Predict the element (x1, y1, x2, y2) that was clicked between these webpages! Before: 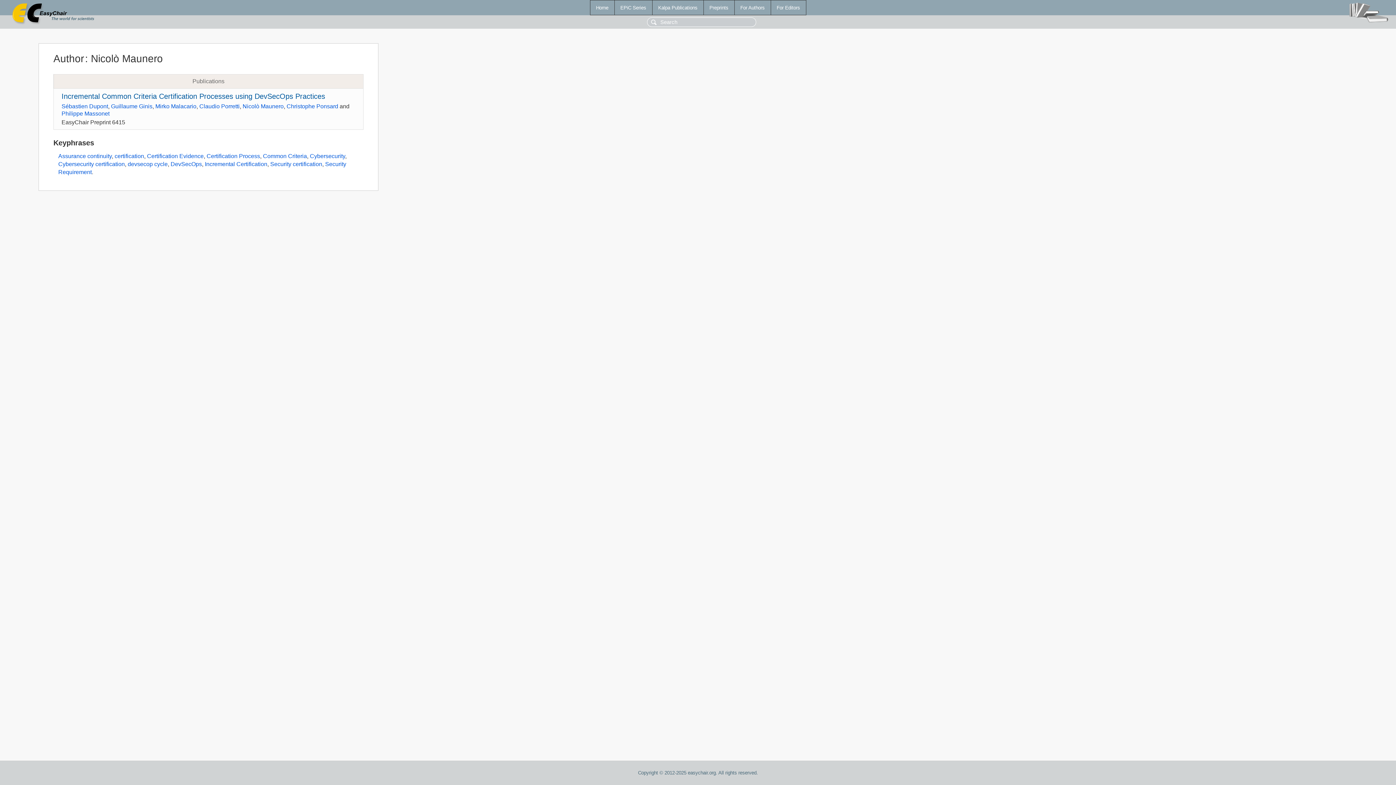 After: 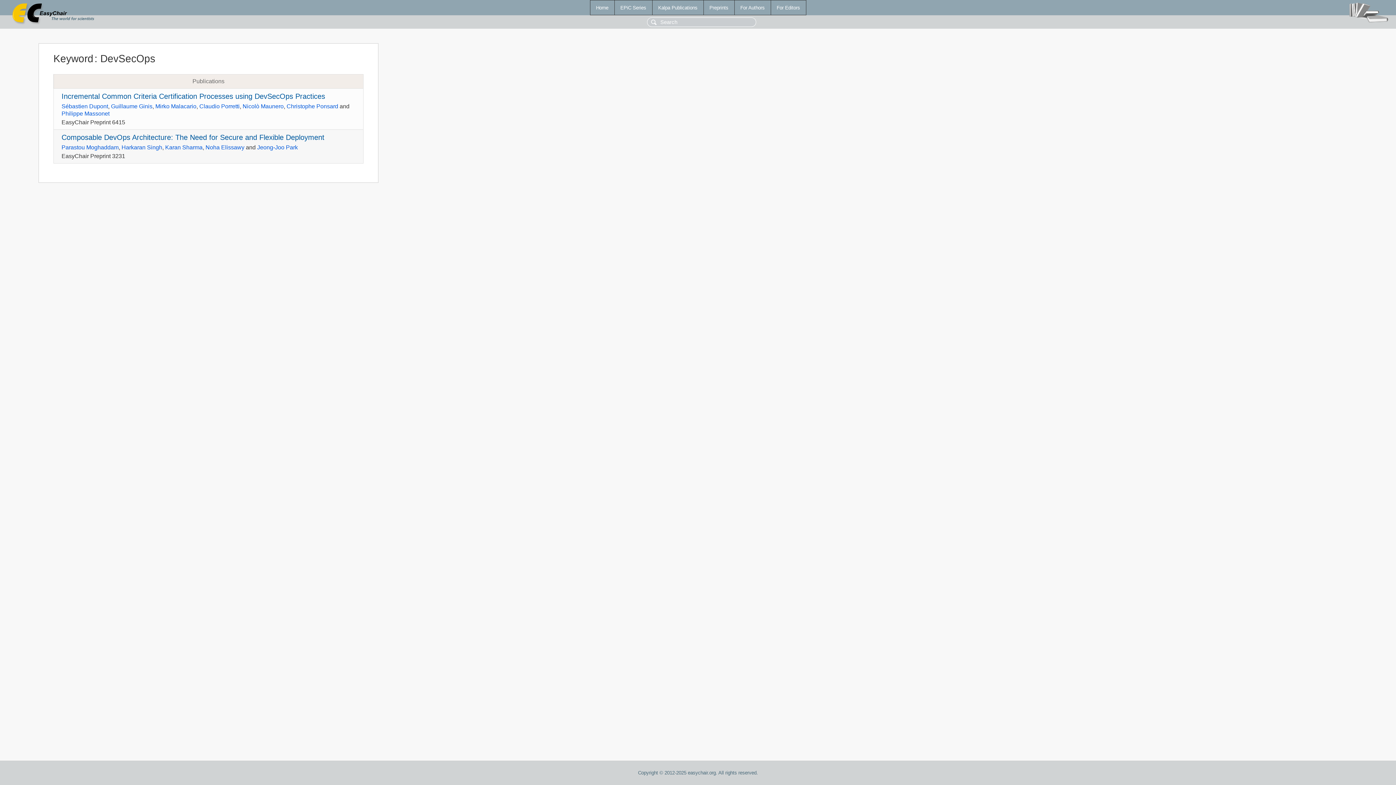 Action: label: DevSecOps bbox: (170, 161, 201, 167)